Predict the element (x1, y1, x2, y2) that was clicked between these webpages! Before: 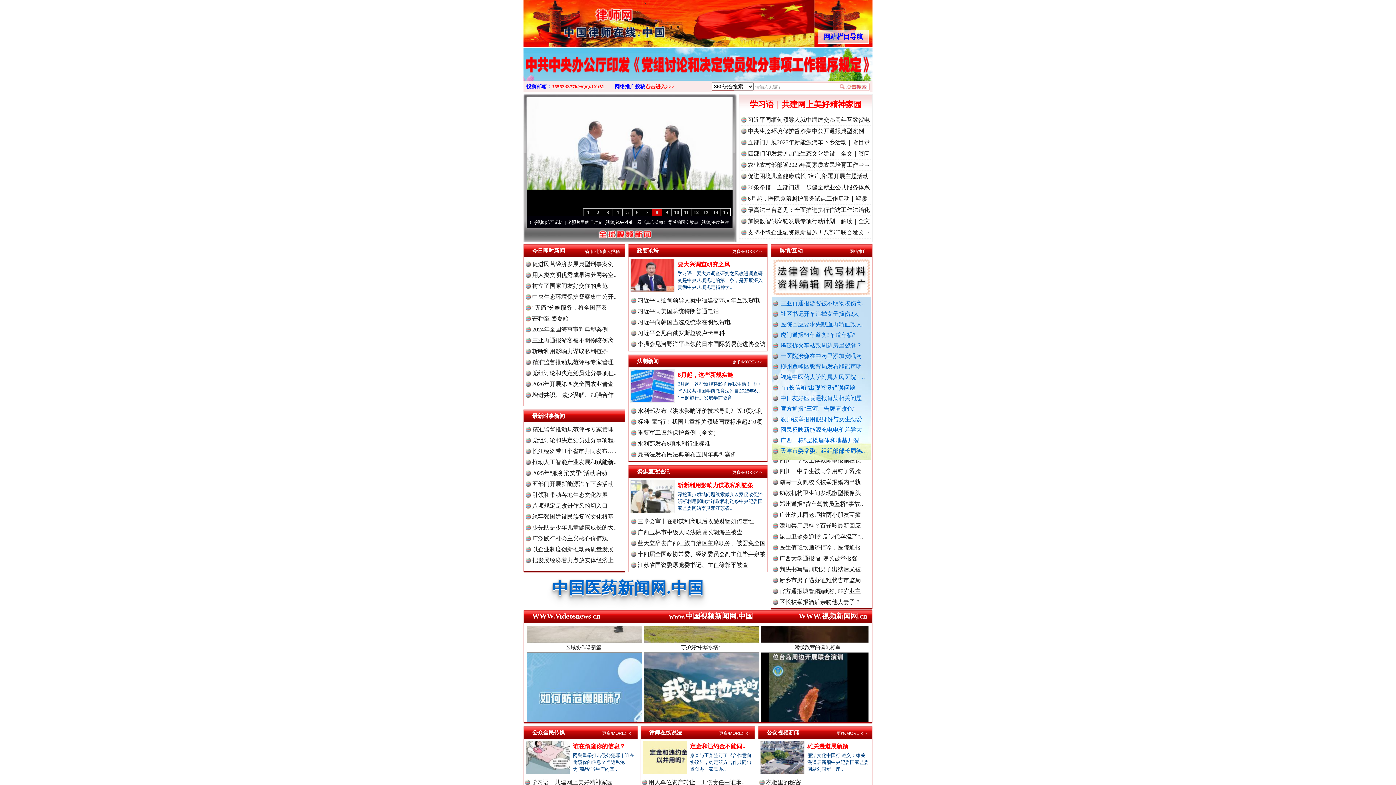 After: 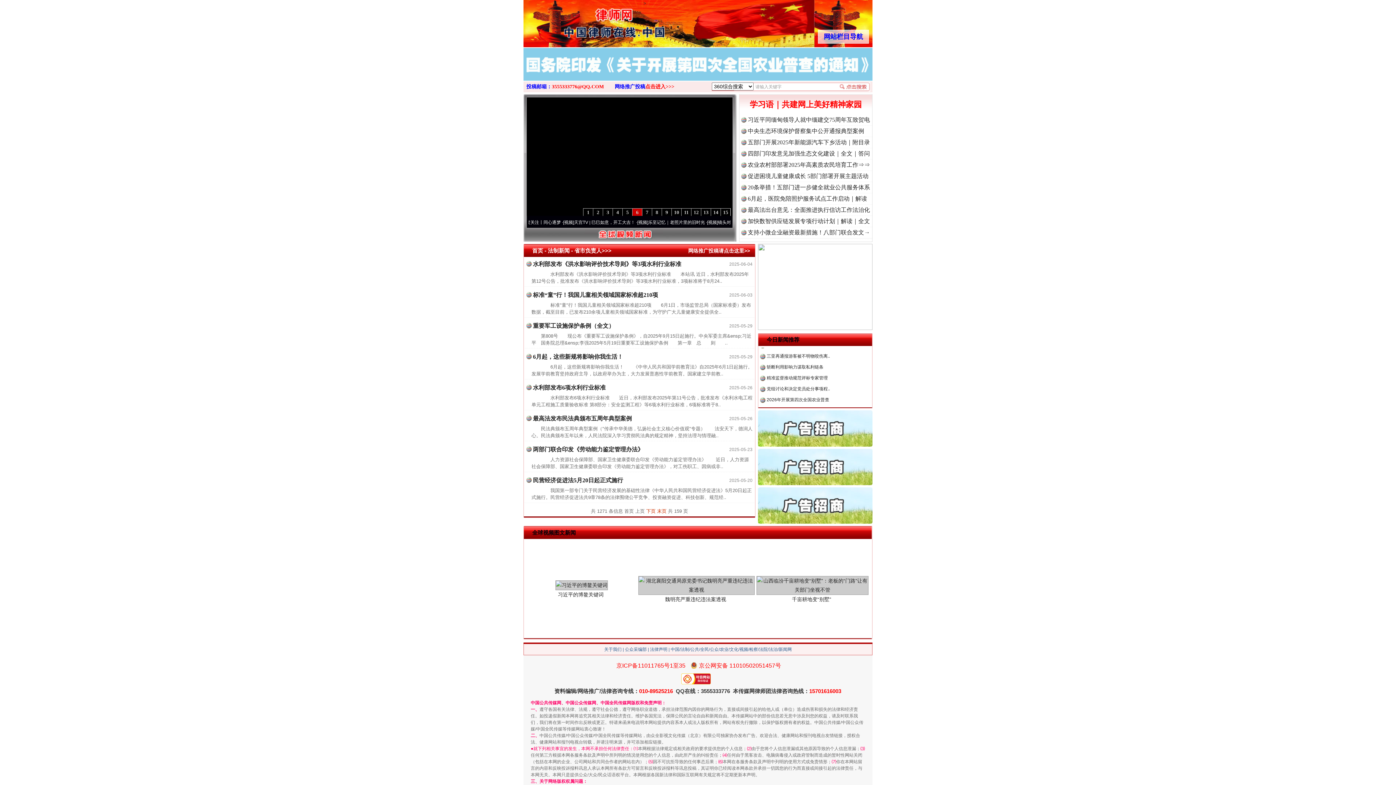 Action: label: 更多/MORE>>> bbox: (732, 358, 762, 365)